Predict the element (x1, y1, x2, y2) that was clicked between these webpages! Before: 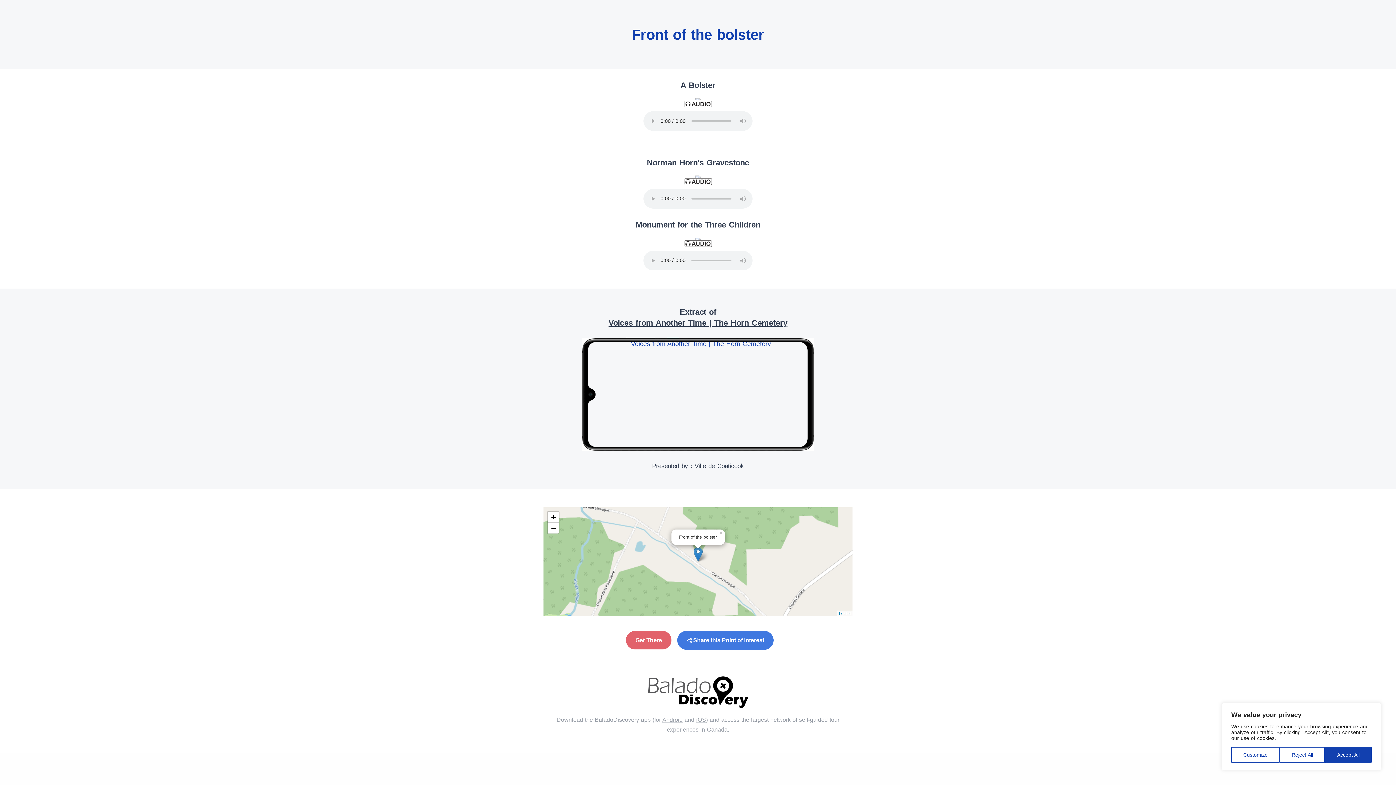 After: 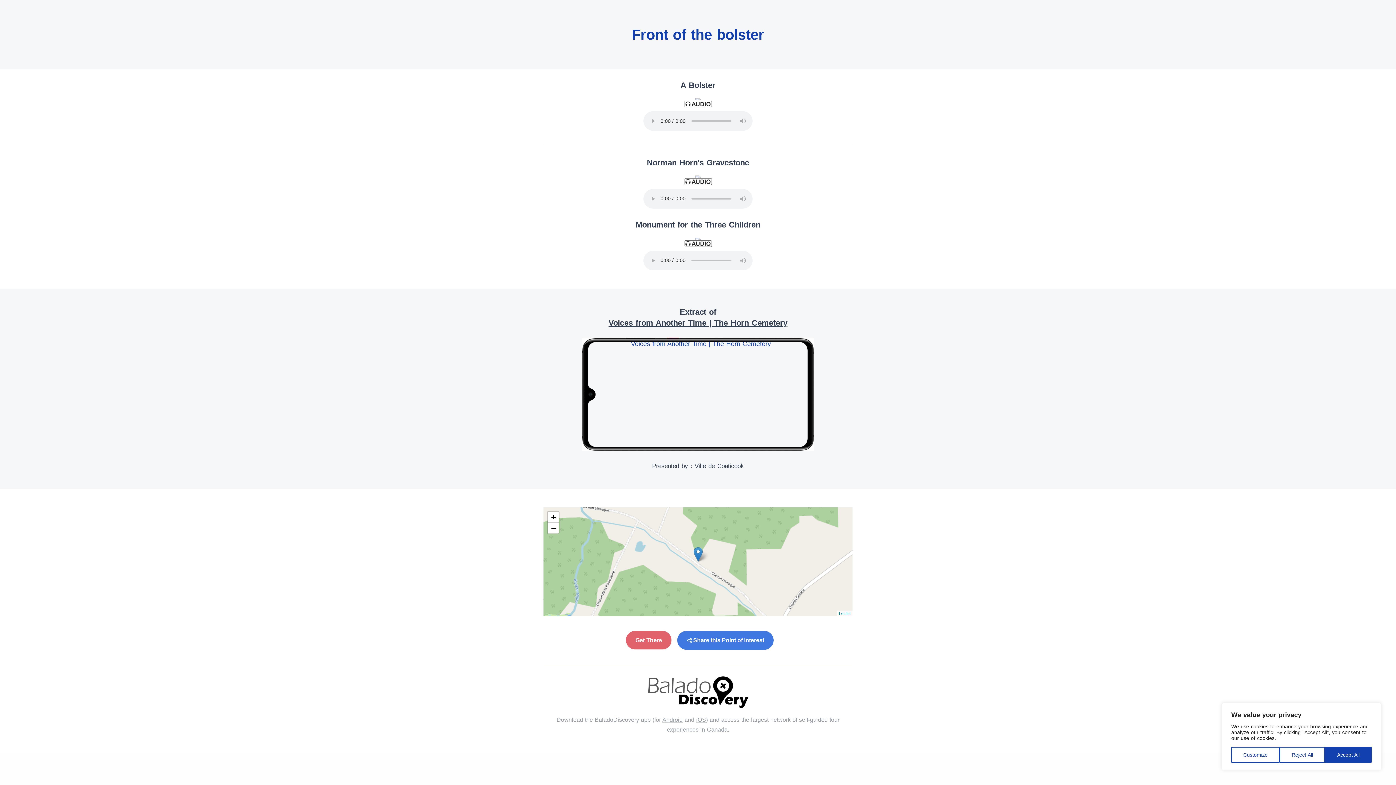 Action: bbox: (718, 529, 725, 534) label: ×